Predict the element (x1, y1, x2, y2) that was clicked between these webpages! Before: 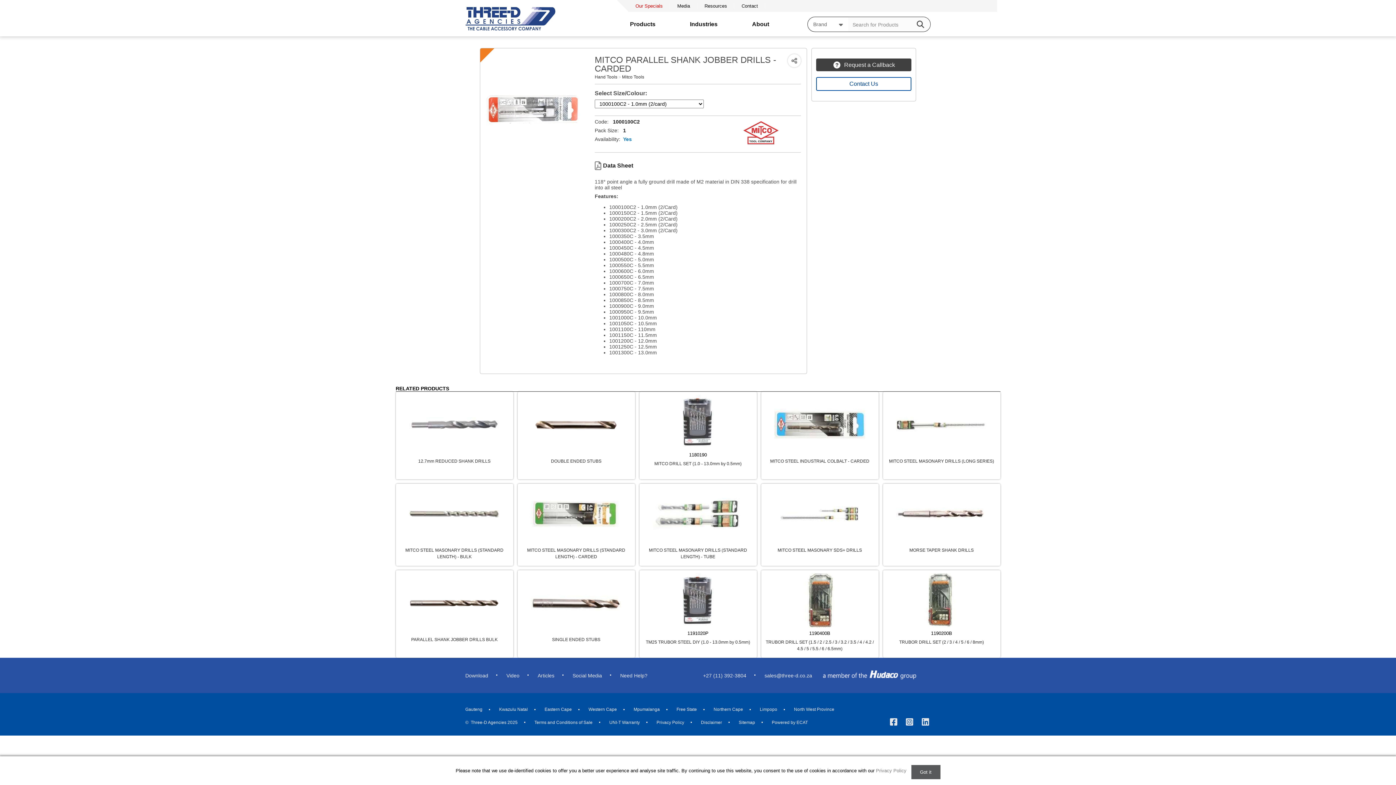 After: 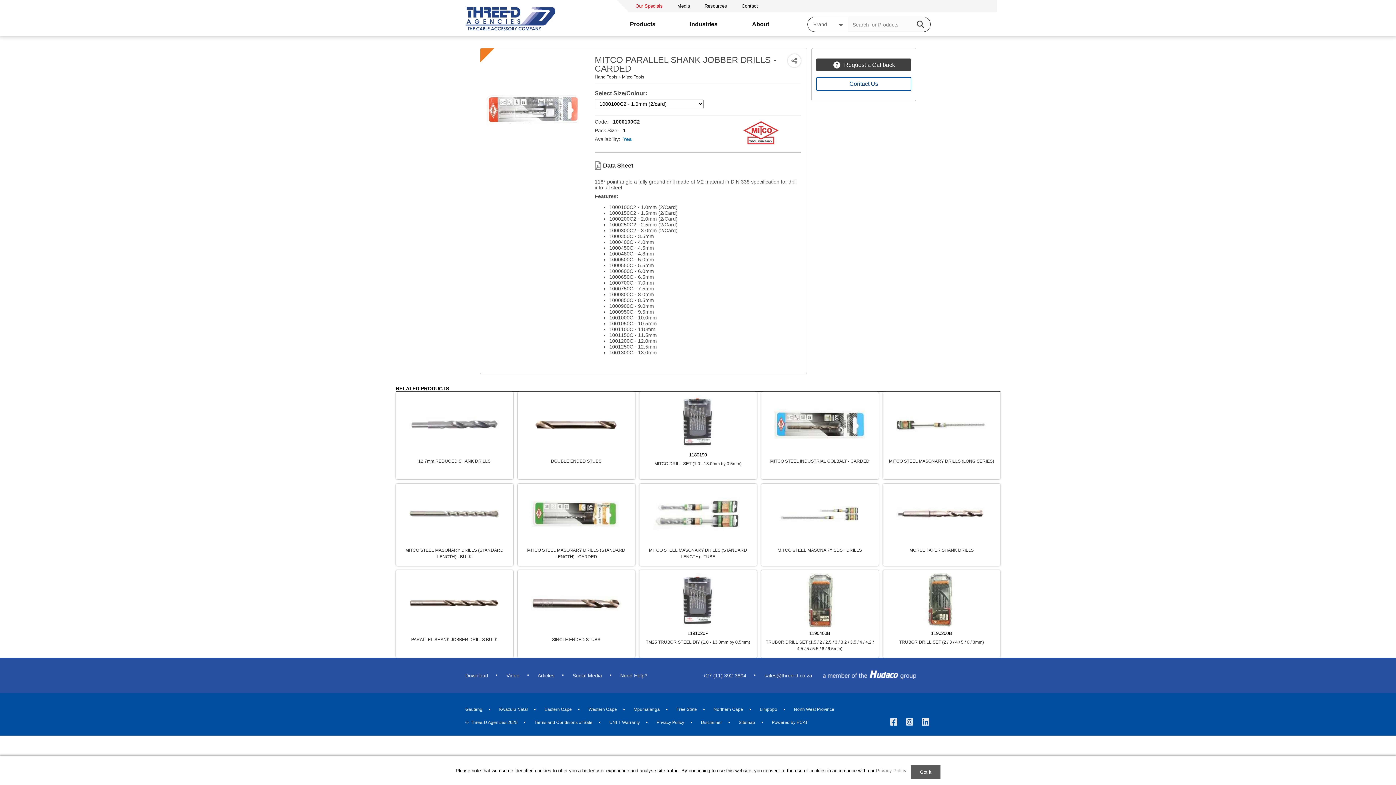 Action: bbox: (823, 658, 916, 693)